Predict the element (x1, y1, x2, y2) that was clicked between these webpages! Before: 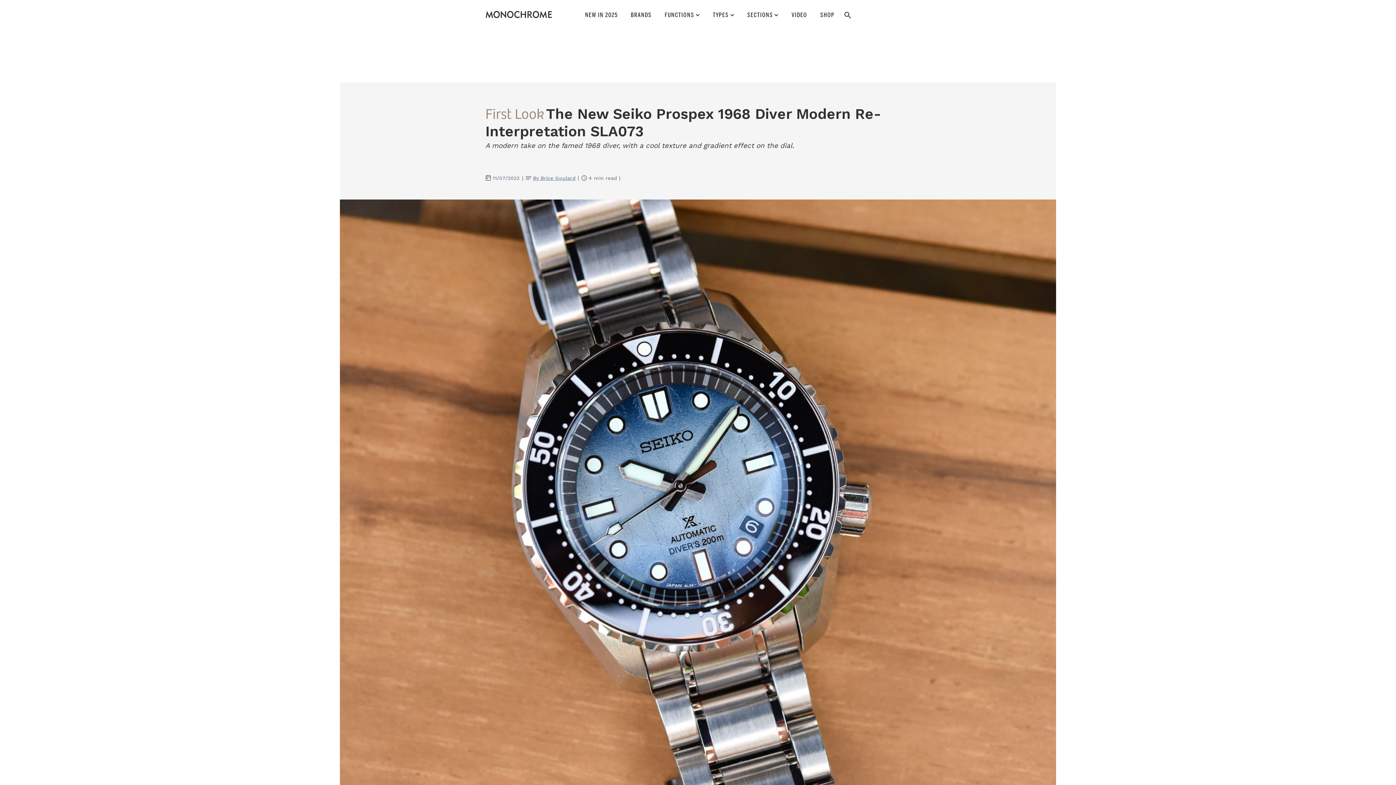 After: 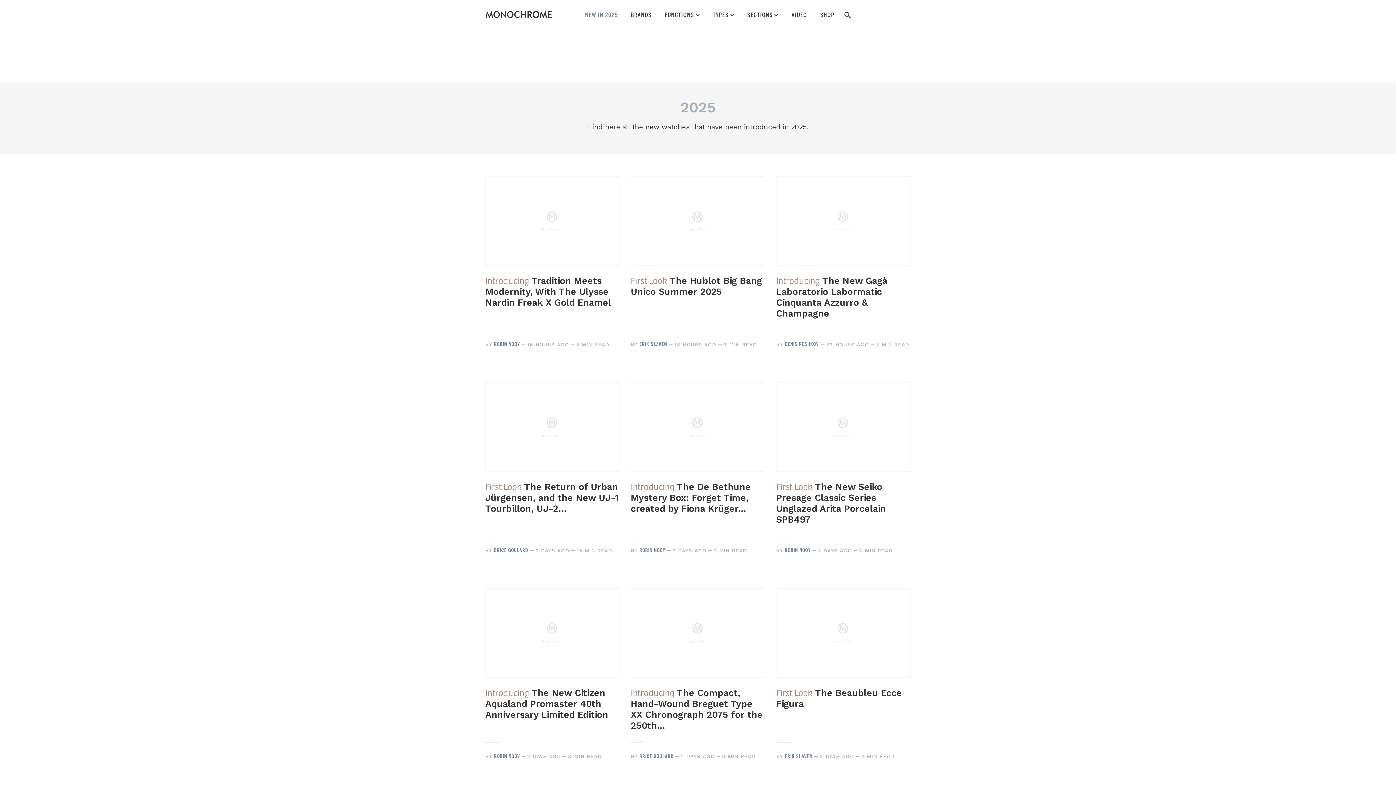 Action: bbox: (578, 4, 624, 28) label: NEW IN 2025